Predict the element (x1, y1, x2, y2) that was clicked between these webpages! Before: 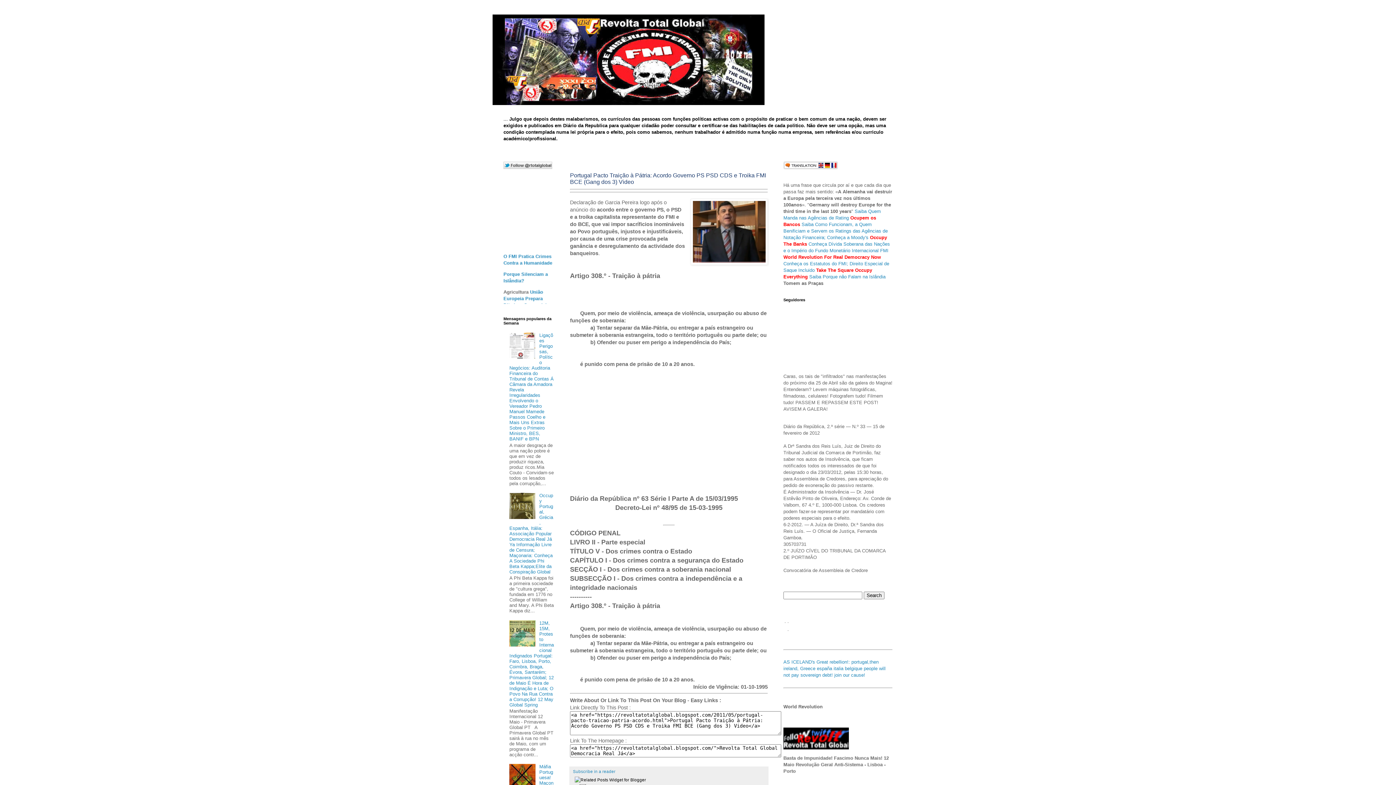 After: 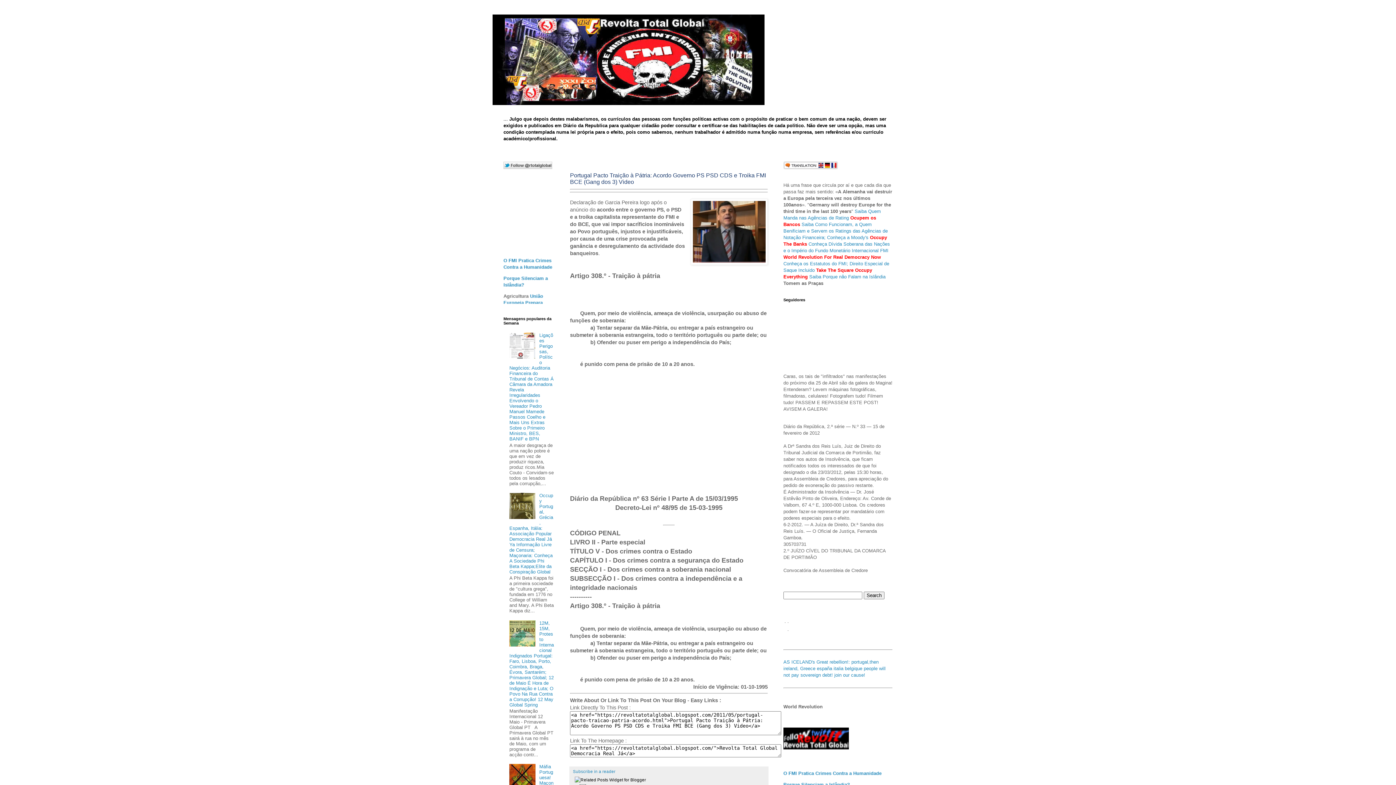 Action: bbox: (509, 354, 537, 360)